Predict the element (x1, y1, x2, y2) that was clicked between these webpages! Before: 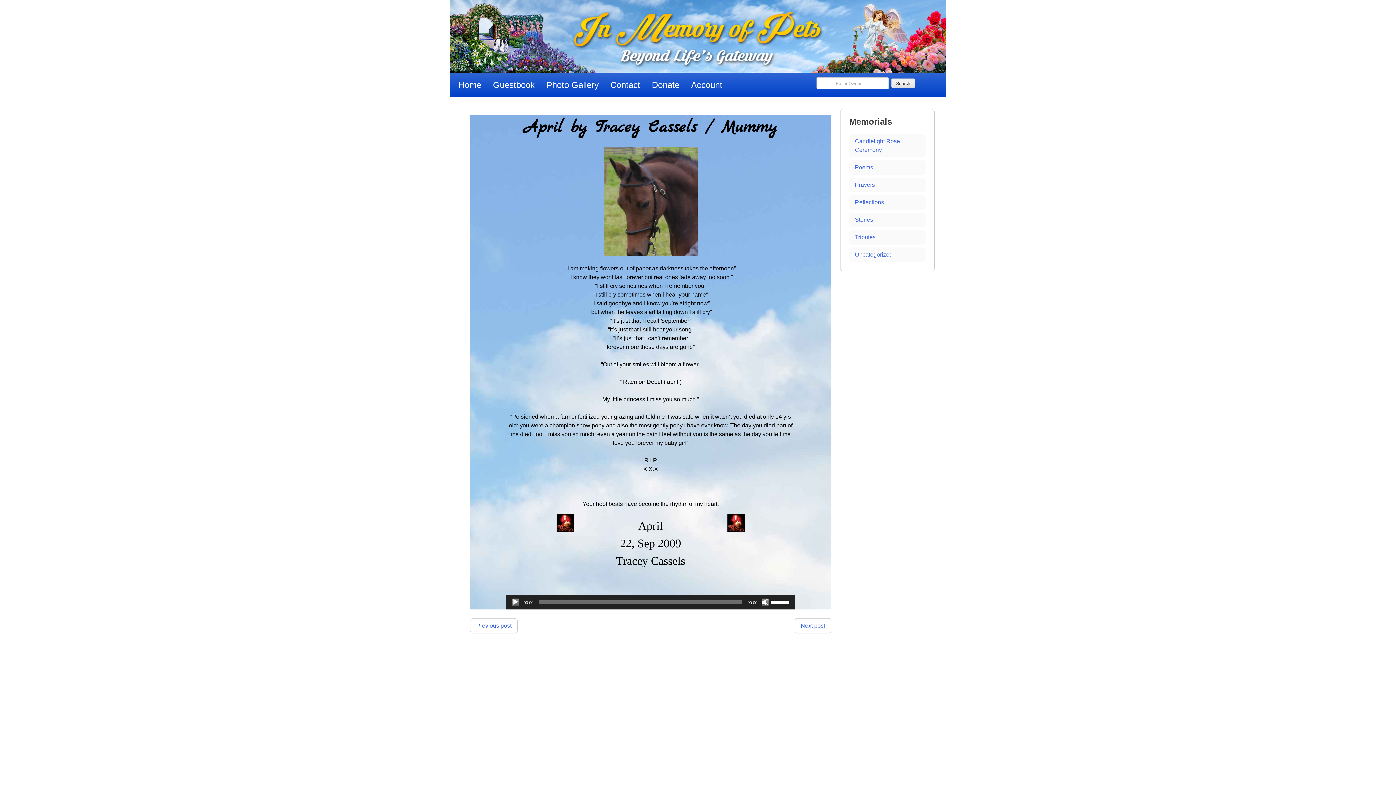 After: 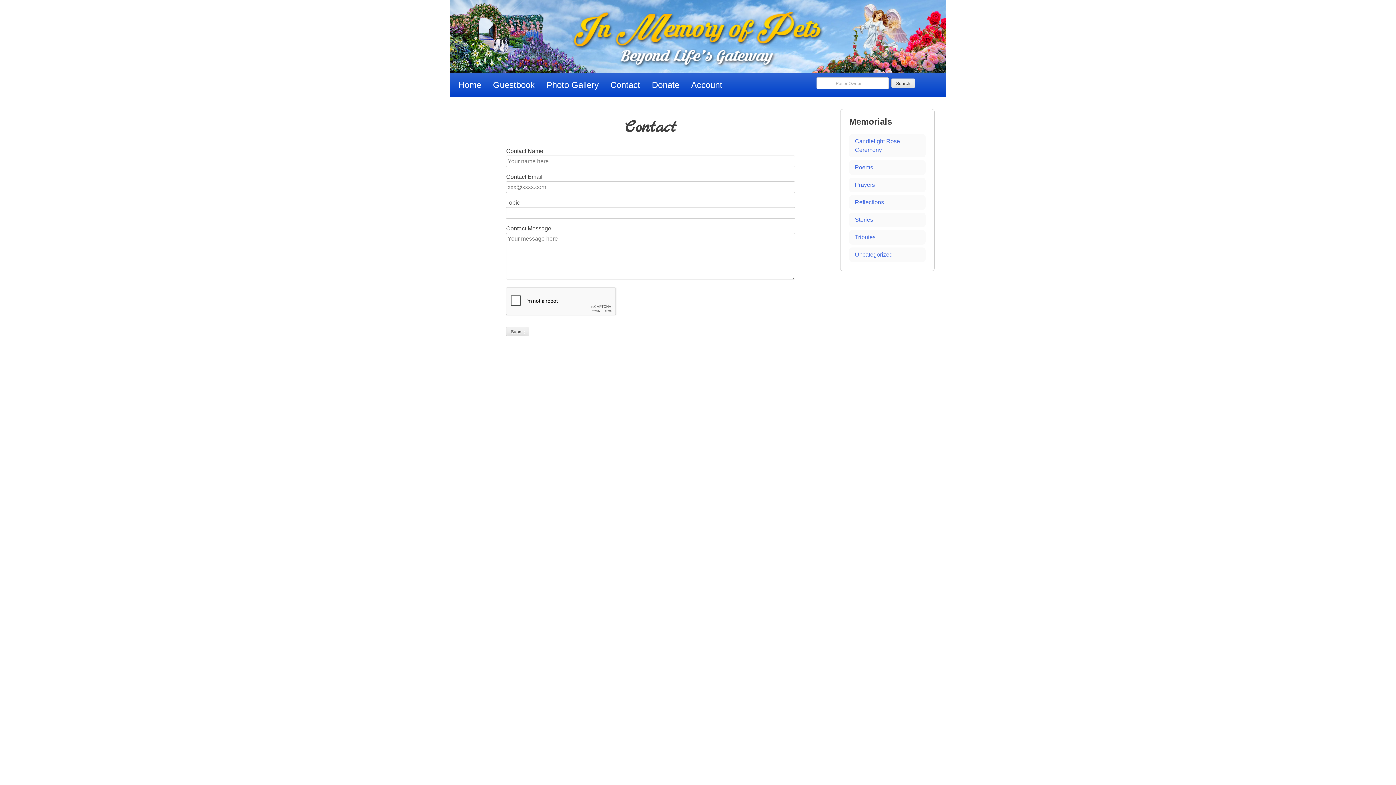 Action: bbox: (604, 75, 646, 94) label: Contact